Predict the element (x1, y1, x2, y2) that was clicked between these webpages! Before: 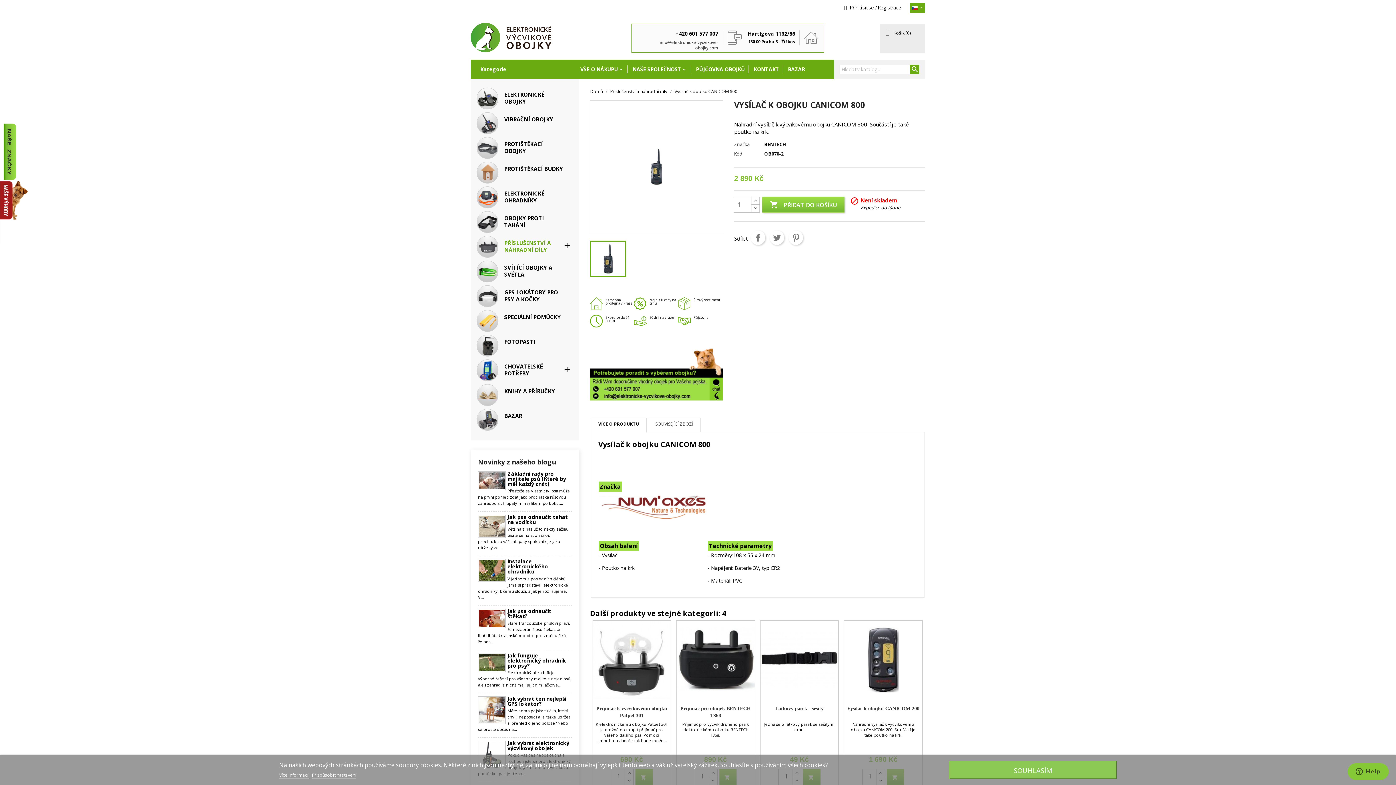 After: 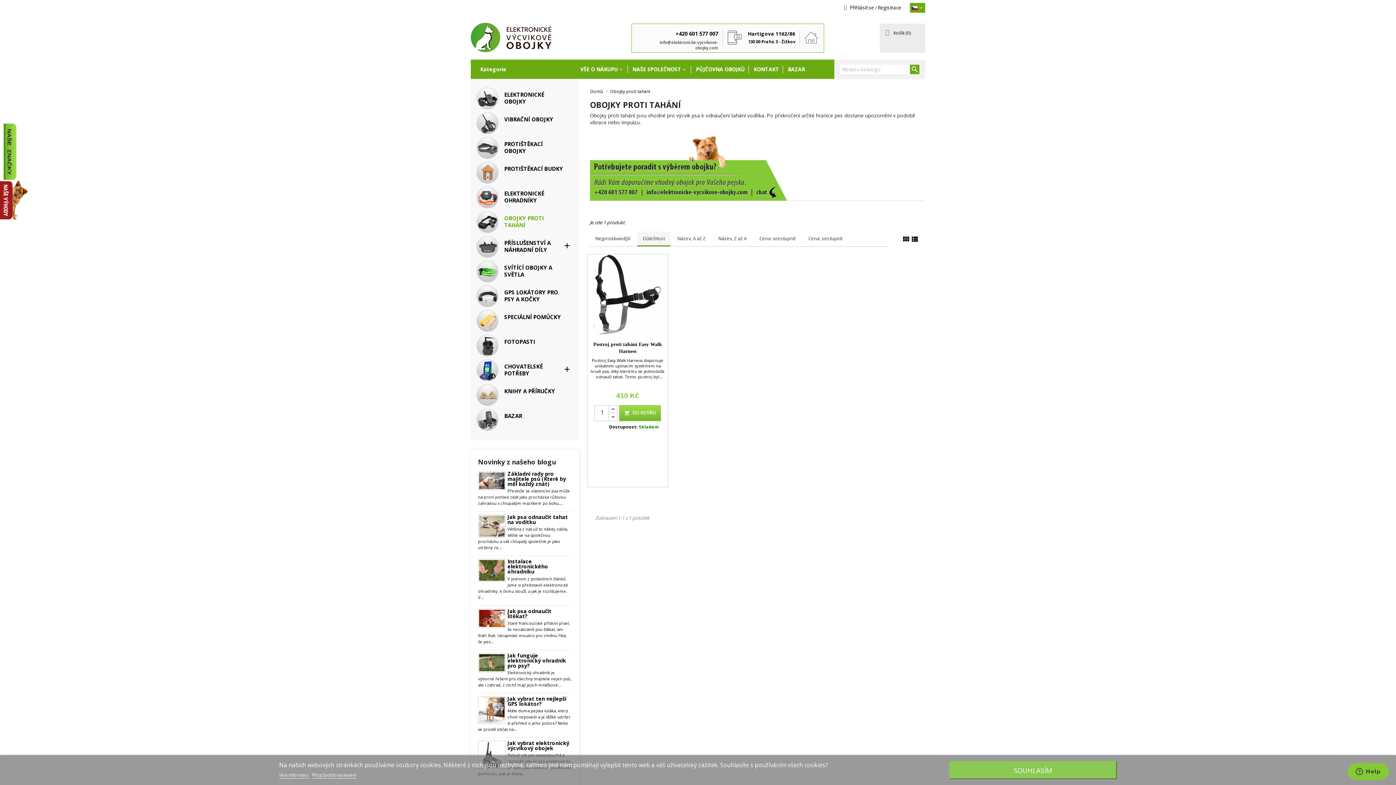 Action: label: OBOJKY PROTI TAHÁNÍ bbox: (476, 211, 573, 234)